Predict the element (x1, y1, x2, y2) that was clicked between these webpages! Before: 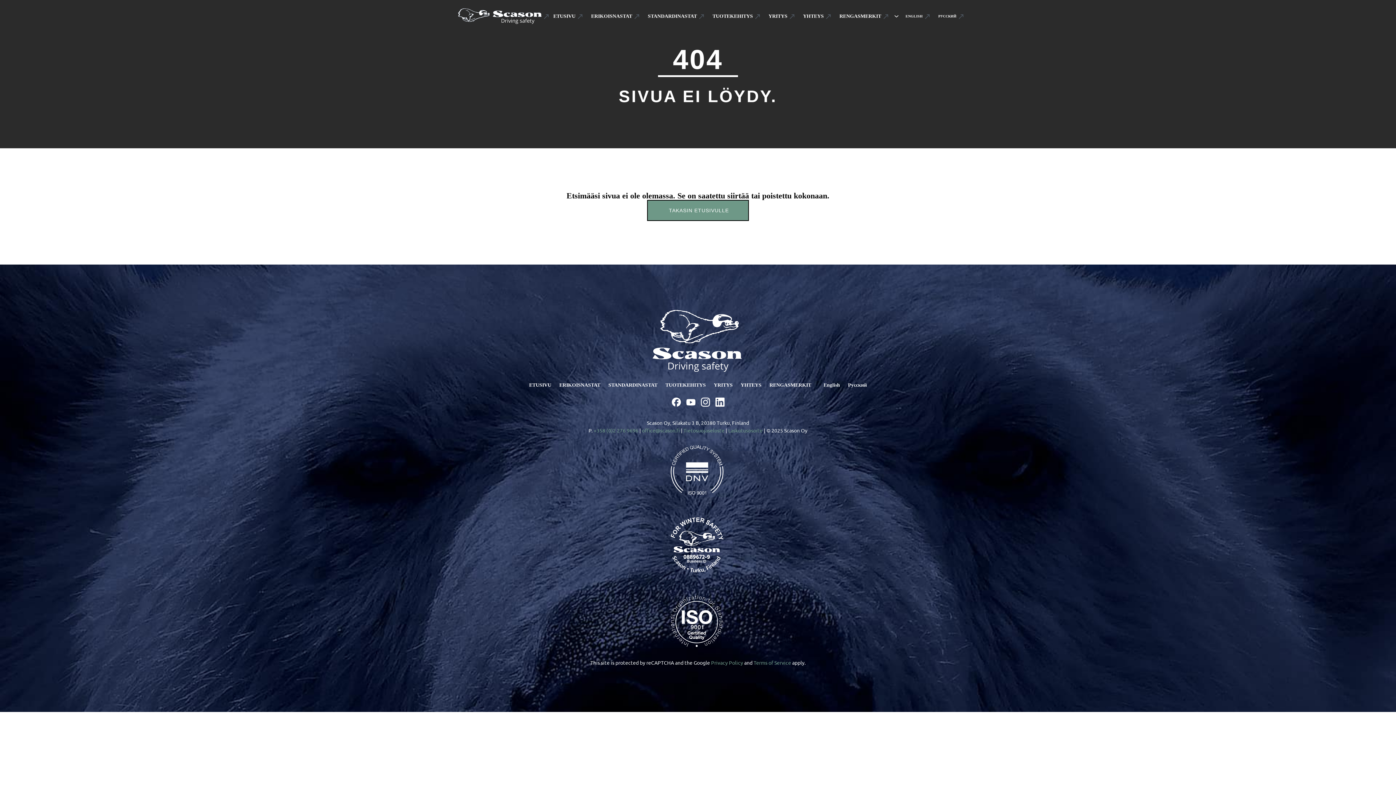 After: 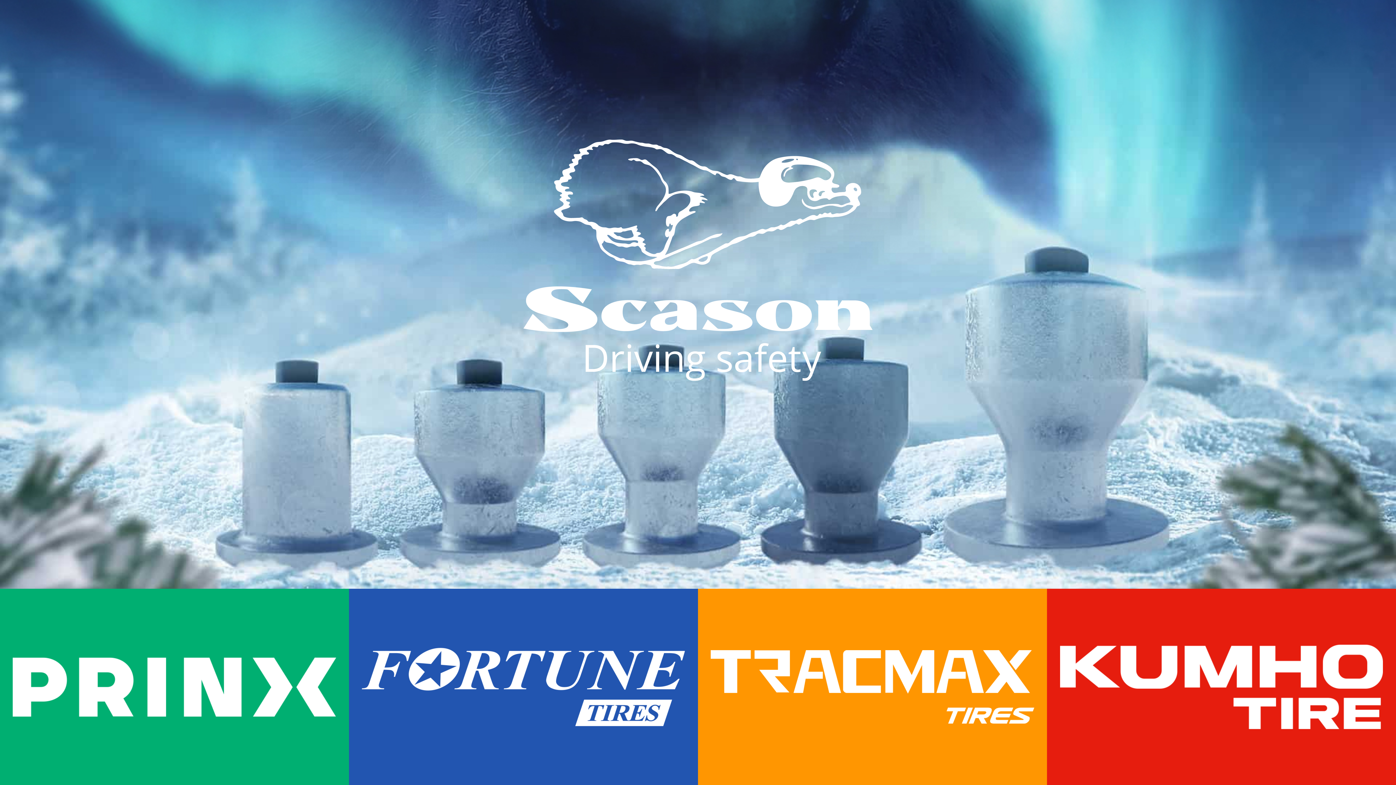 Action: bbox: (647, 200, 749, 221) label:  TAKASIN ETUSIVULLE